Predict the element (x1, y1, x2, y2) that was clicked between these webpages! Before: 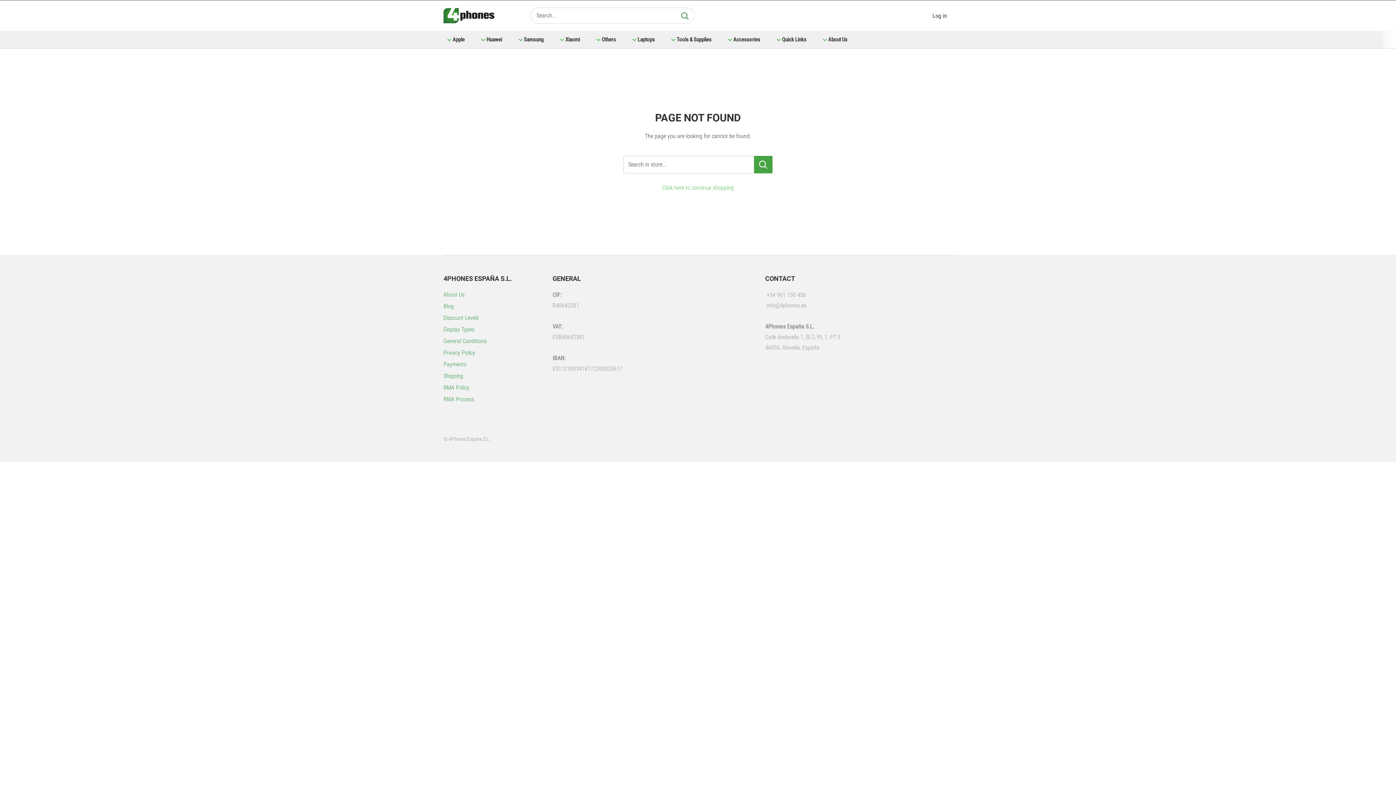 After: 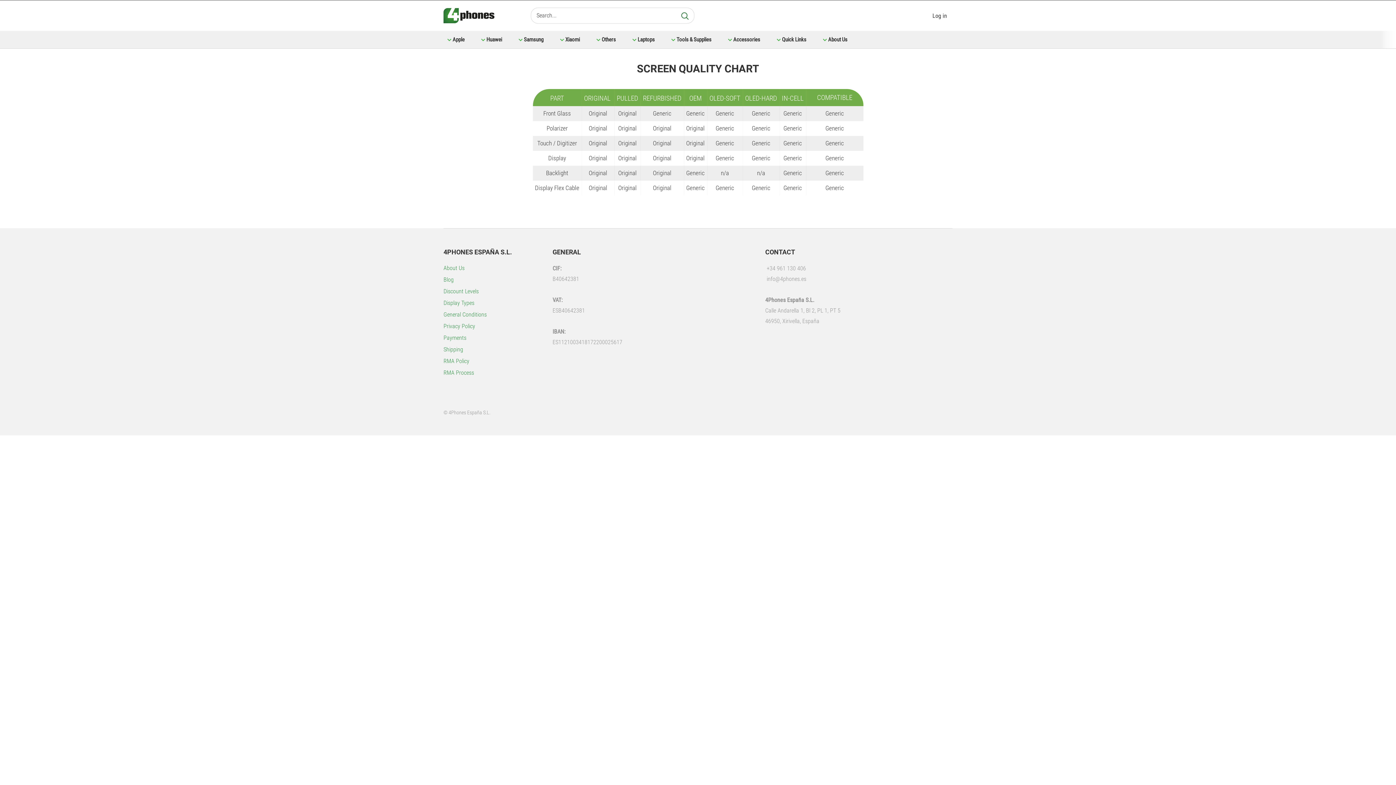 Action: label: Display Types bbox: (443, 324, 527, 335)